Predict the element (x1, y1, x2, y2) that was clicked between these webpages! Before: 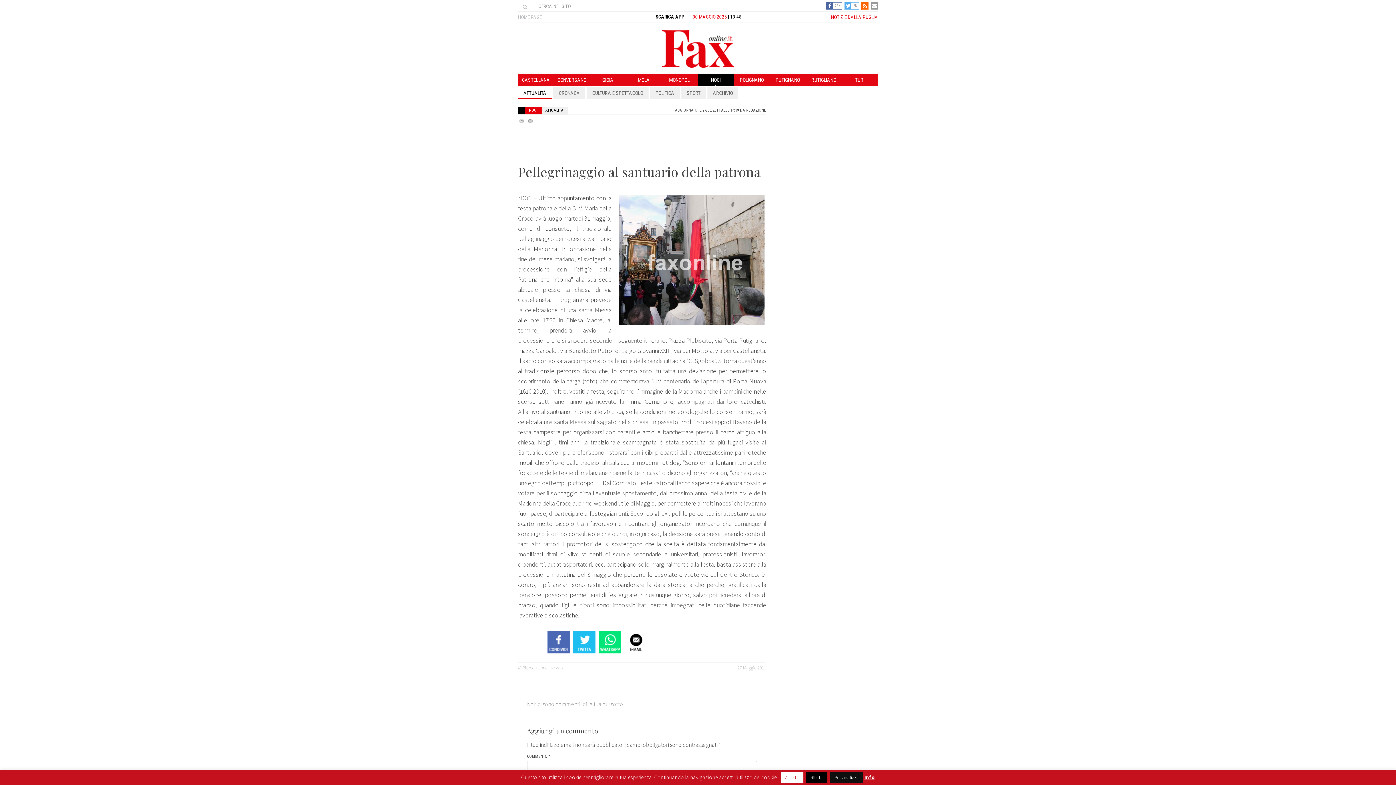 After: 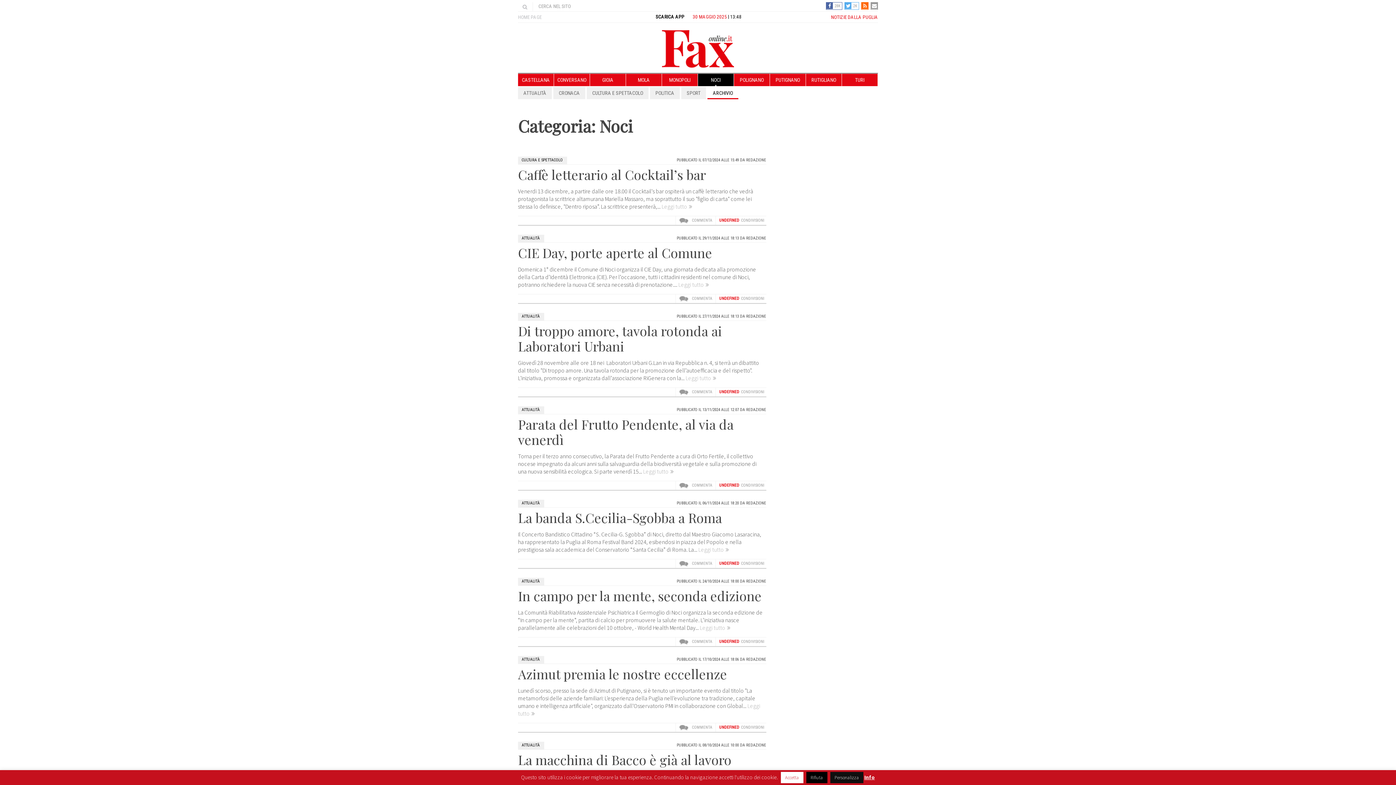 Action: bbox: (529, 107, 537, 112) label: NOCI